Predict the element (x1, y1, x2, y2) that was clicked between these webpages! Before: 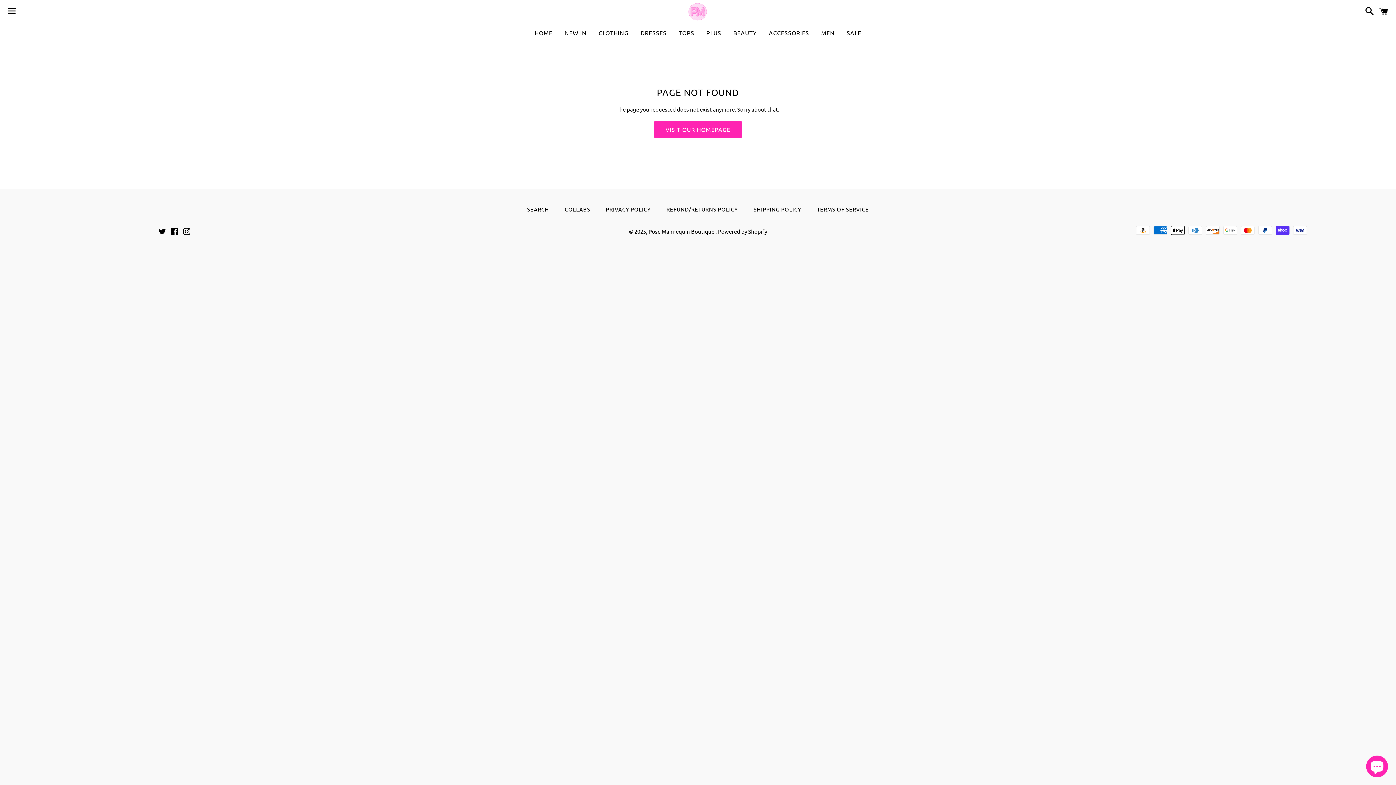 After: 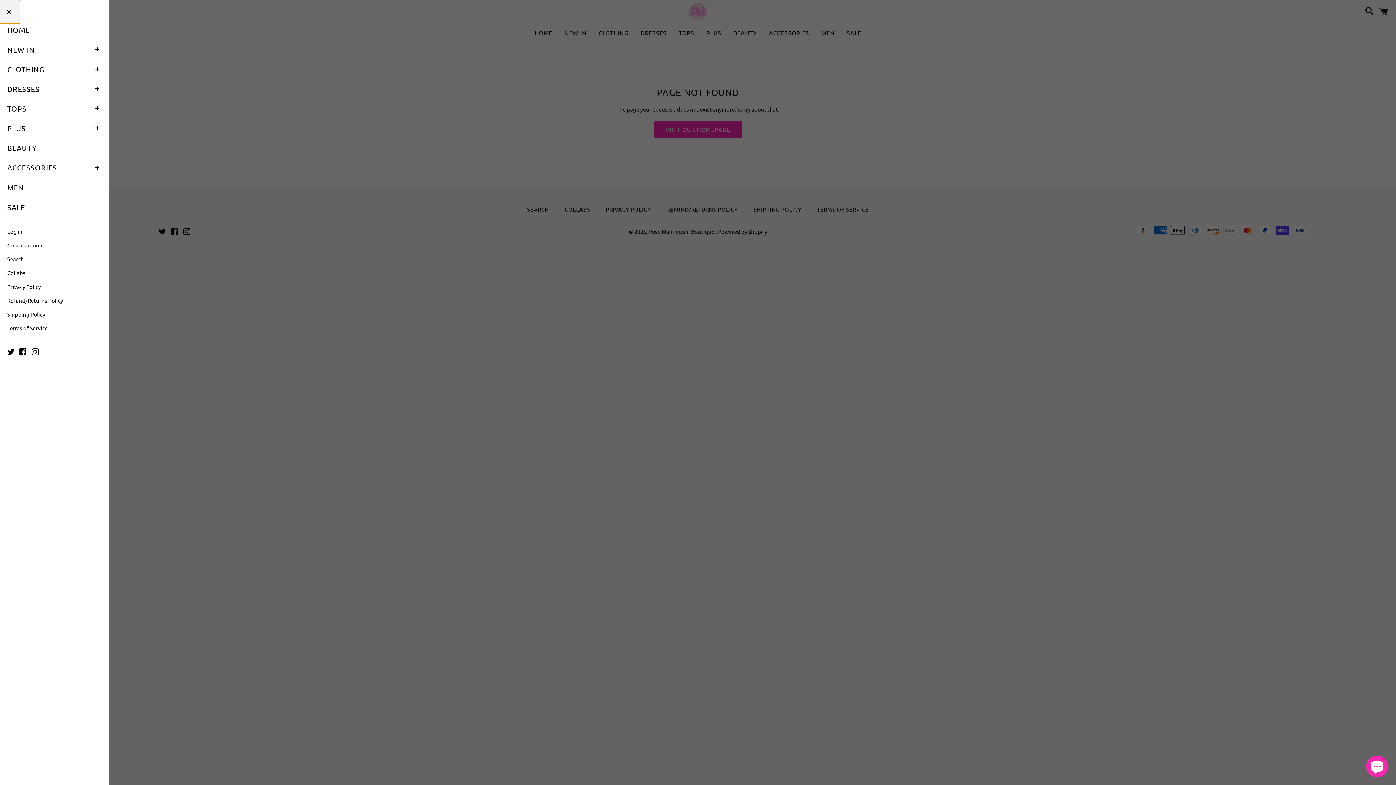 Action: label: Menu bbox: (3, 0, 20, 22)